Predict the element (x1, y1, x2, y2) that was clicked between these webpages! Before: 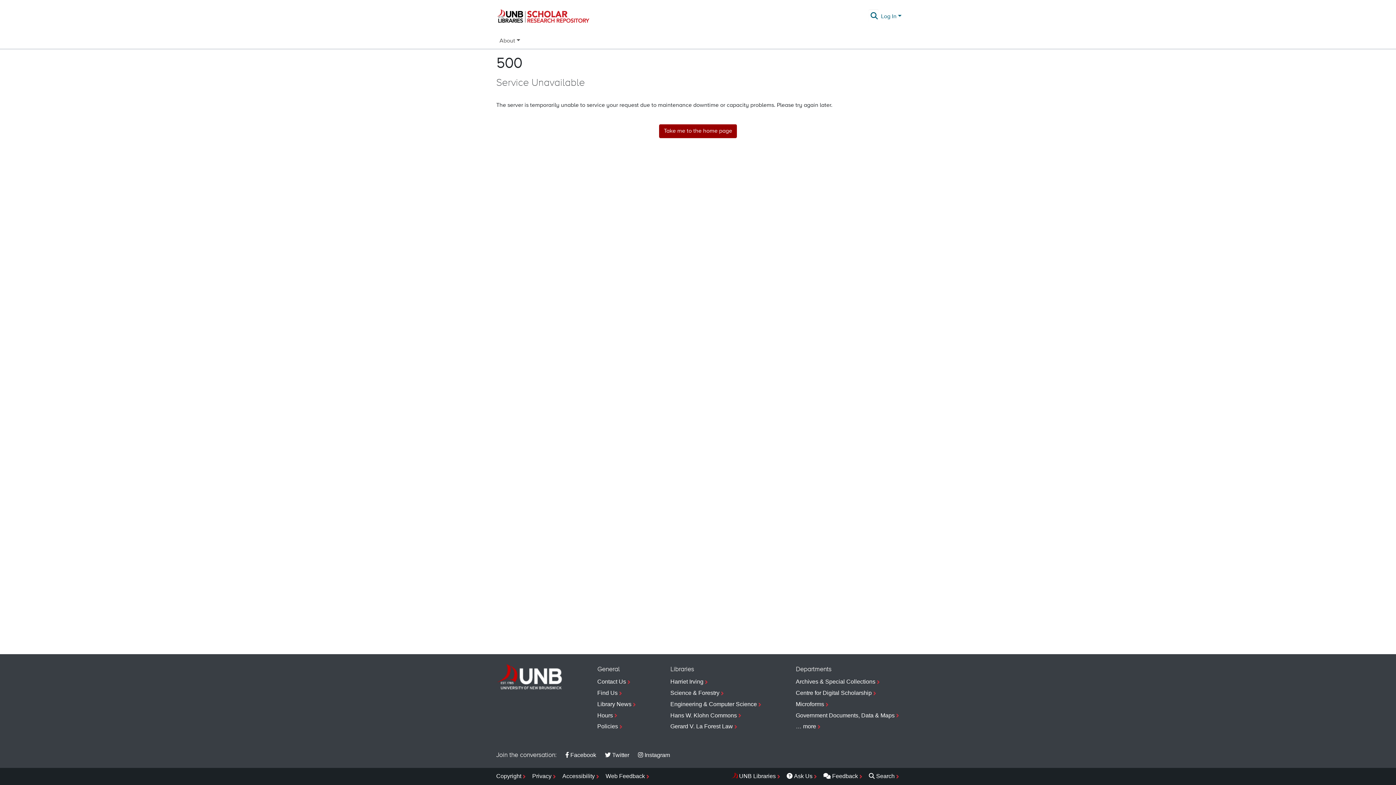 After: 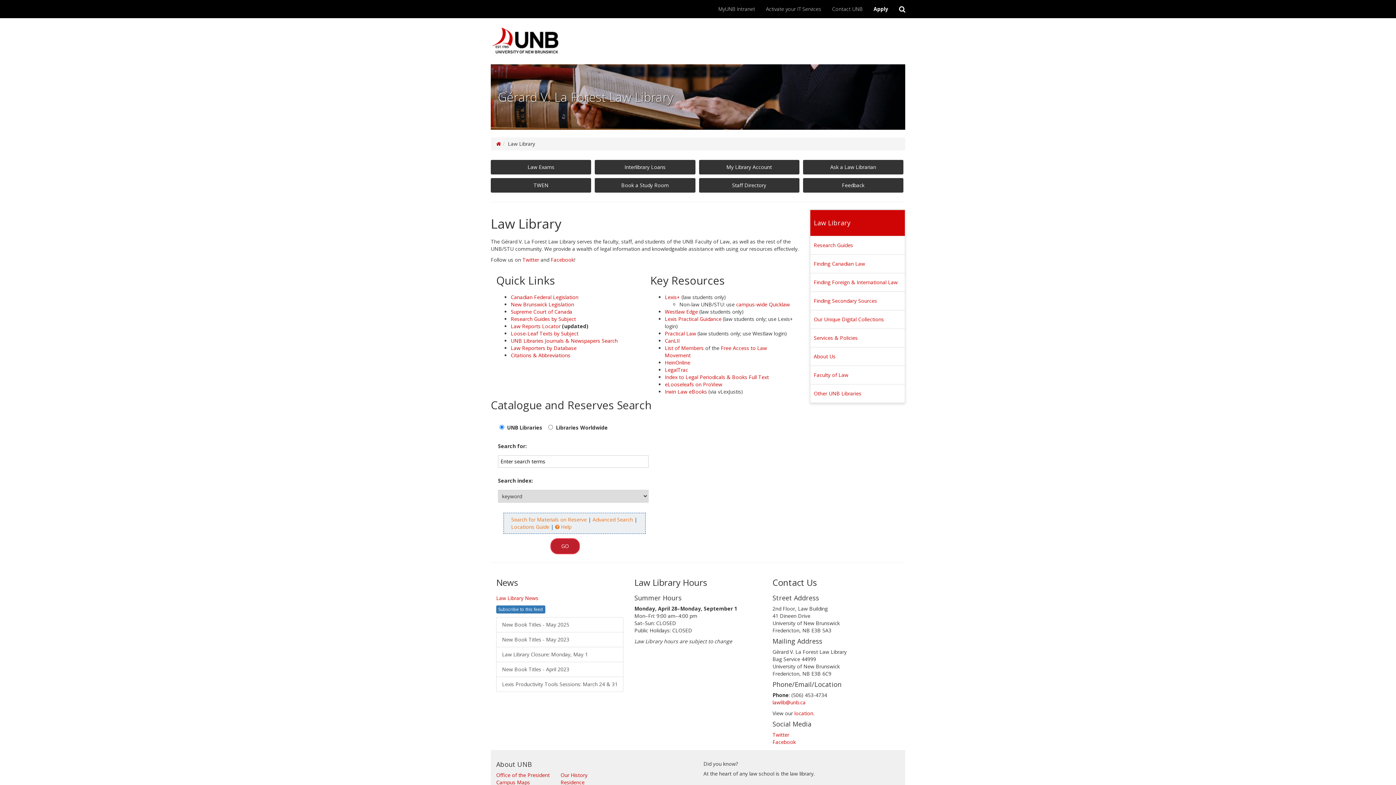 Action: label: Gerard V. La Forest Law bbox: (670, 721, 762, 732)